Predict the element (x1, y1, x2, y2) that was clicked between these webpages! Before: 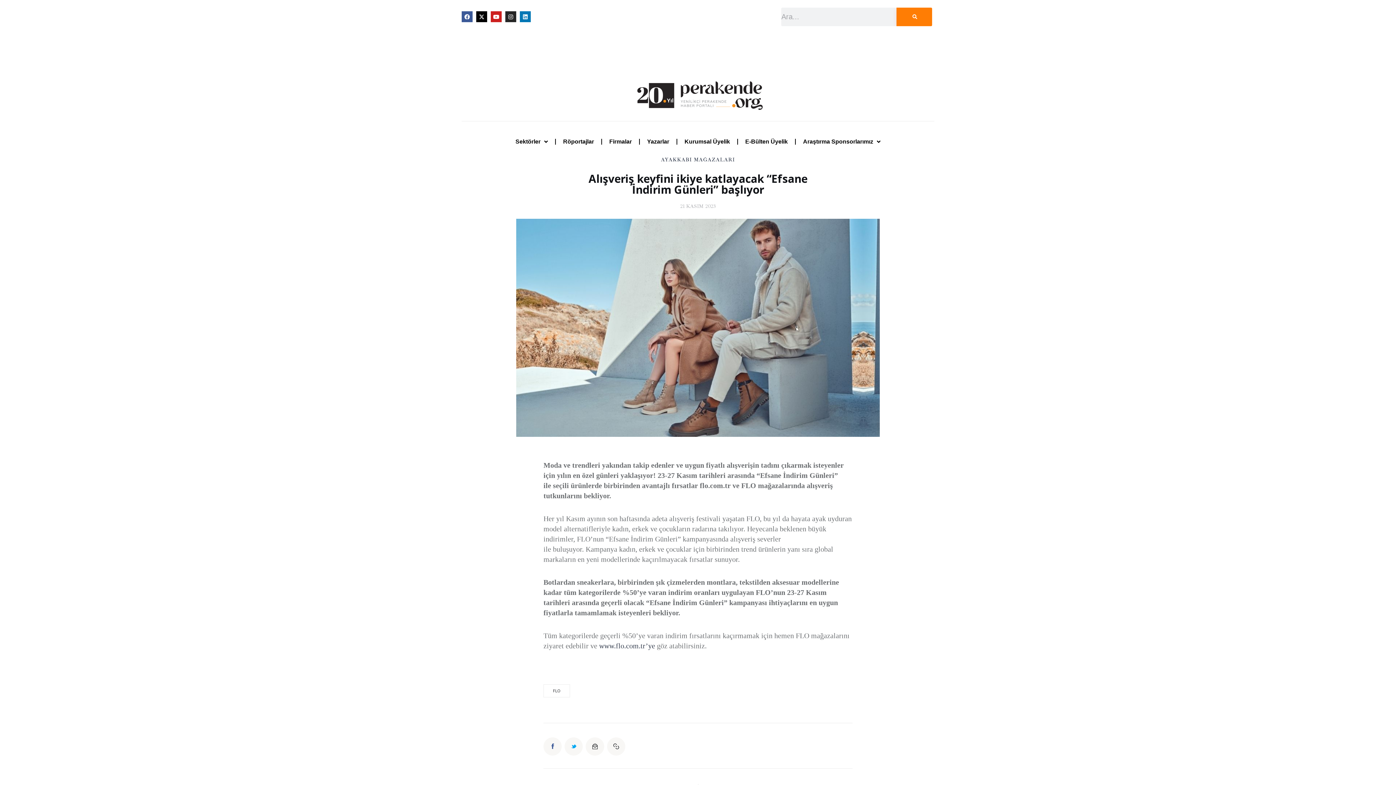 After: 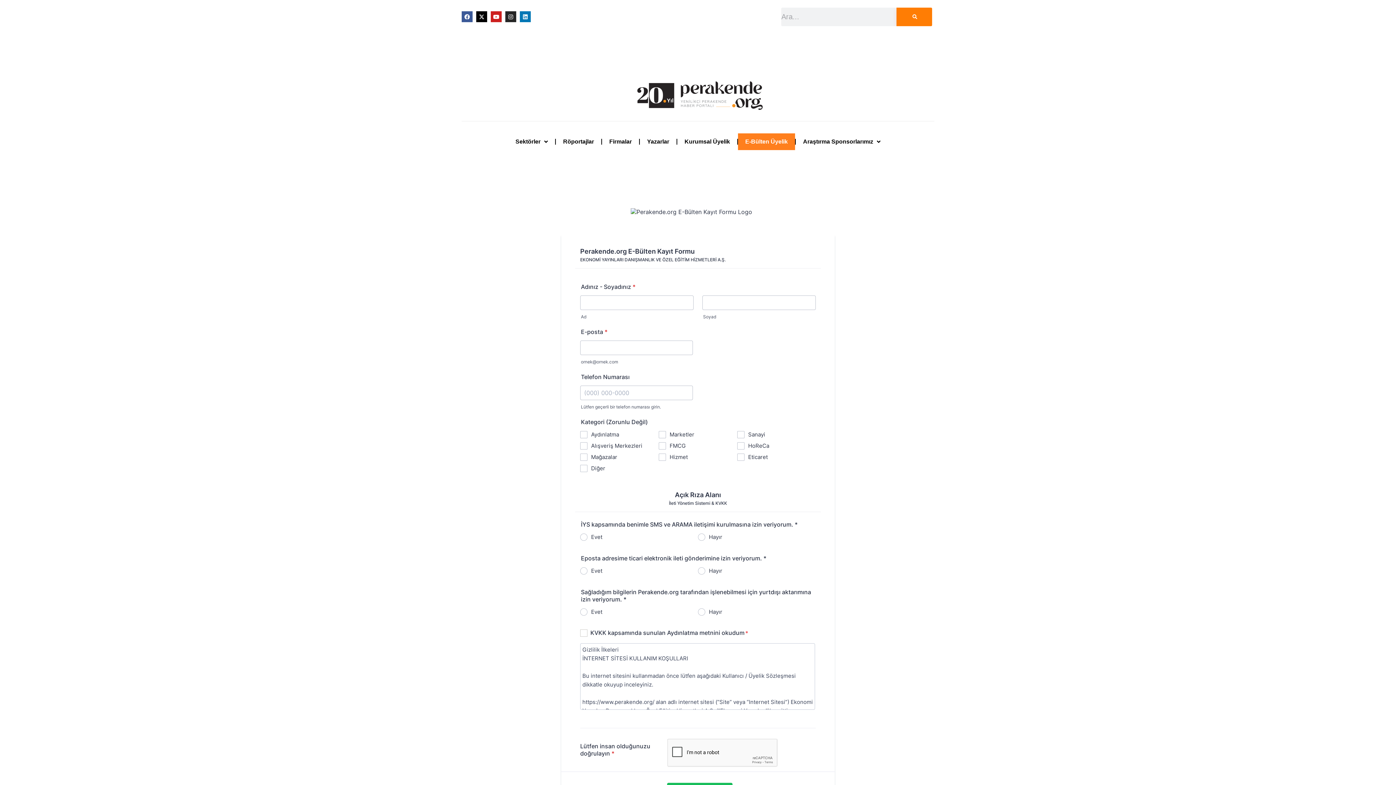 Action: bbox: (738, 133, 795, 150) label: E-Bülten Üyelik